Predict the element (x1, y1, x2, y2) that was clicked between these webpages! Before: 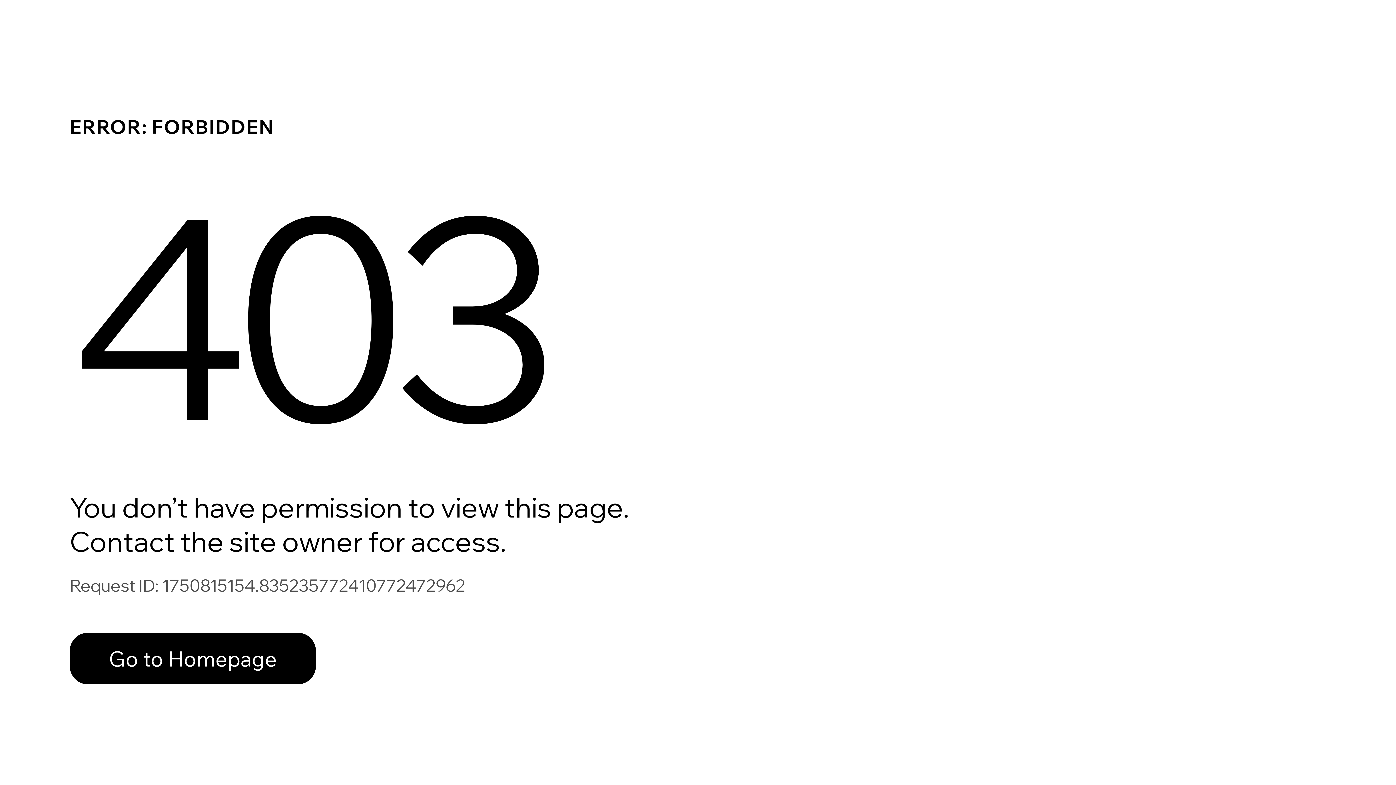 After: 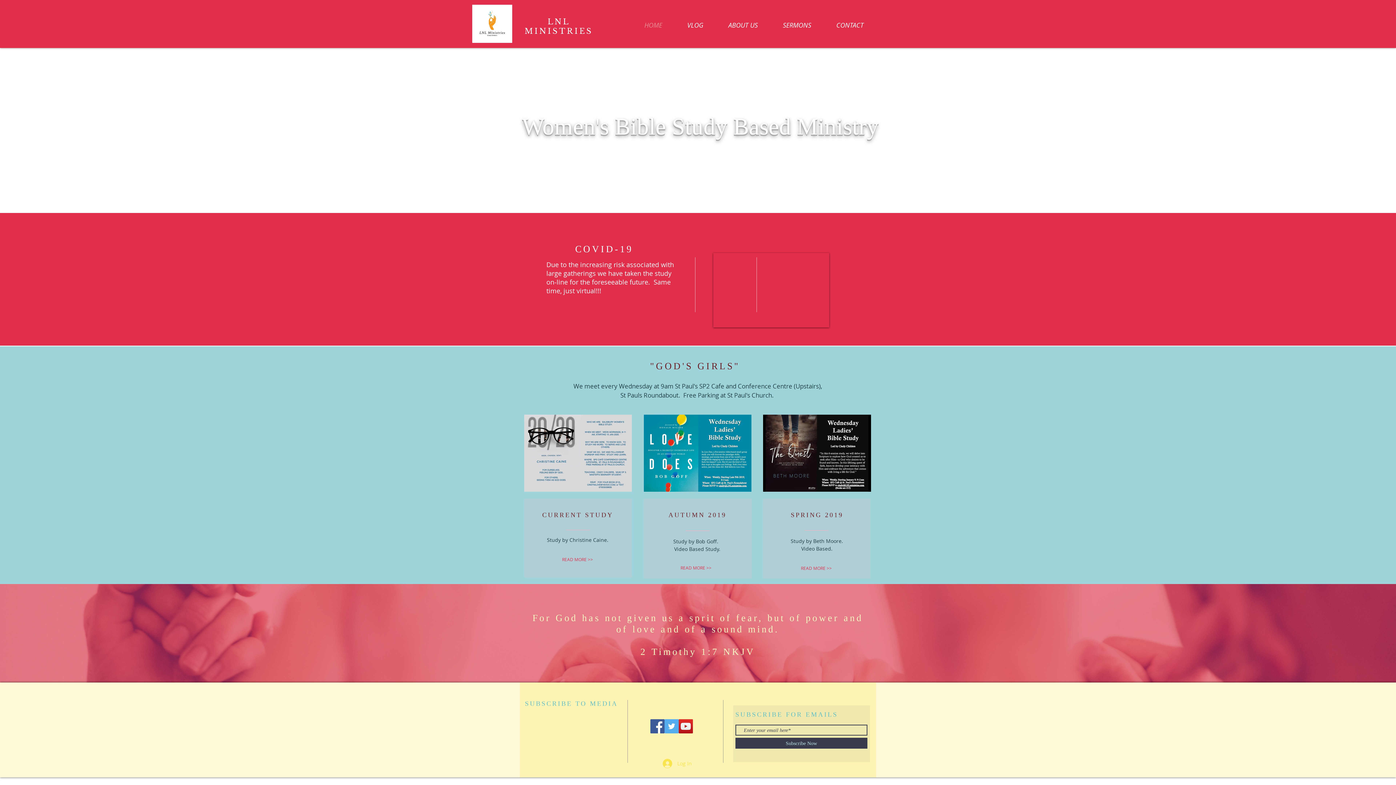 Action: bbox: (69, 617, 768, 694) label: Go to Homepage